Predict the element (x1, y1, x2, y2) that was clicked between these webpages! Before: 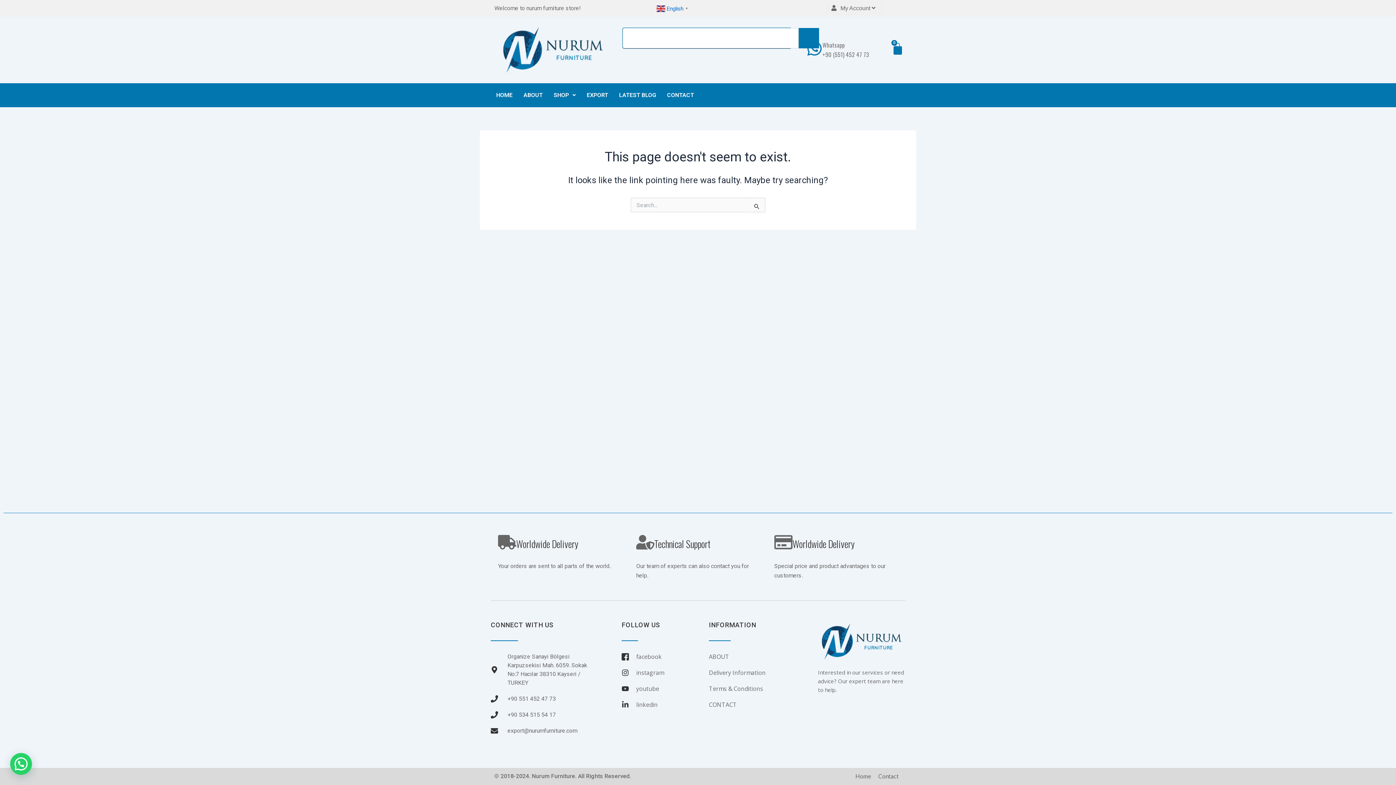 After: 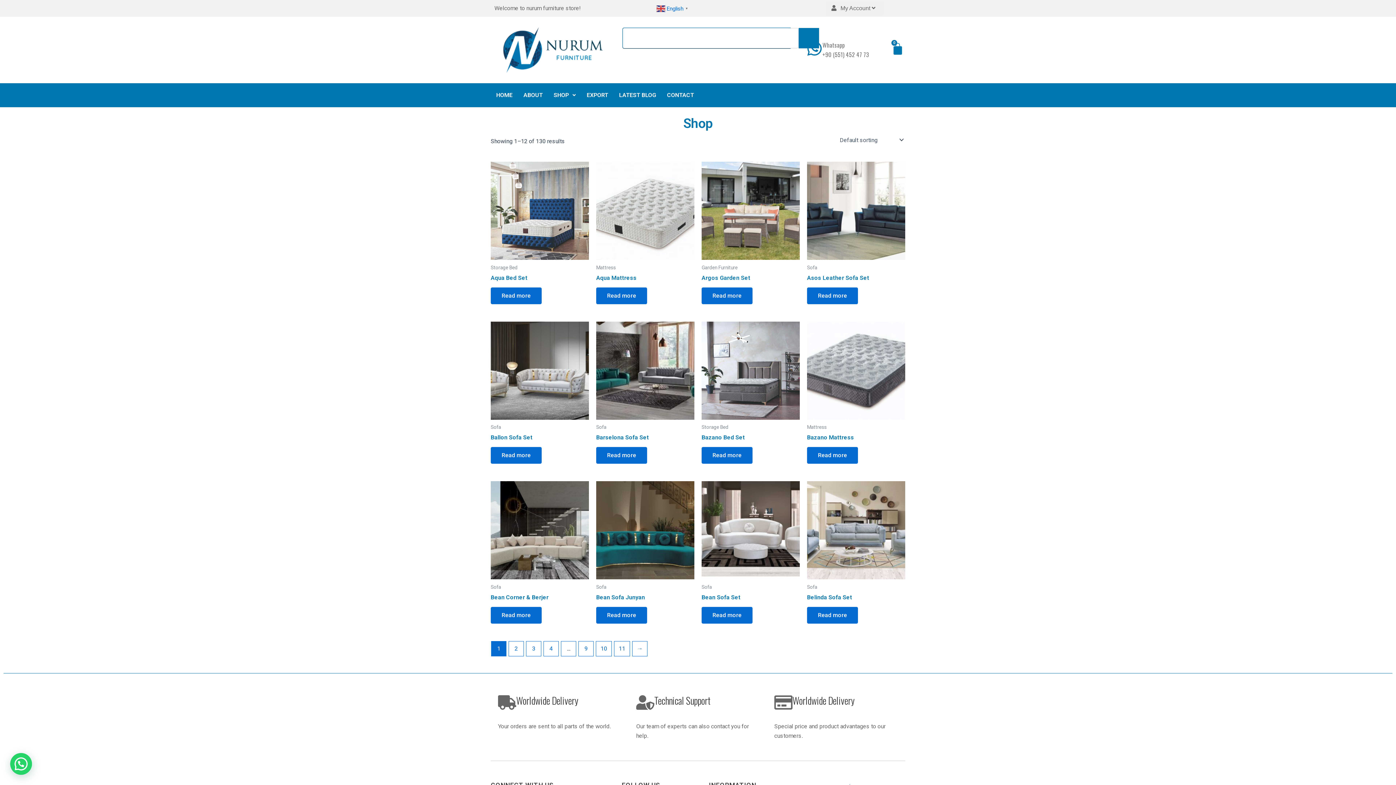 Action: label: SHOP bbox: (548, 86, 581, 103)